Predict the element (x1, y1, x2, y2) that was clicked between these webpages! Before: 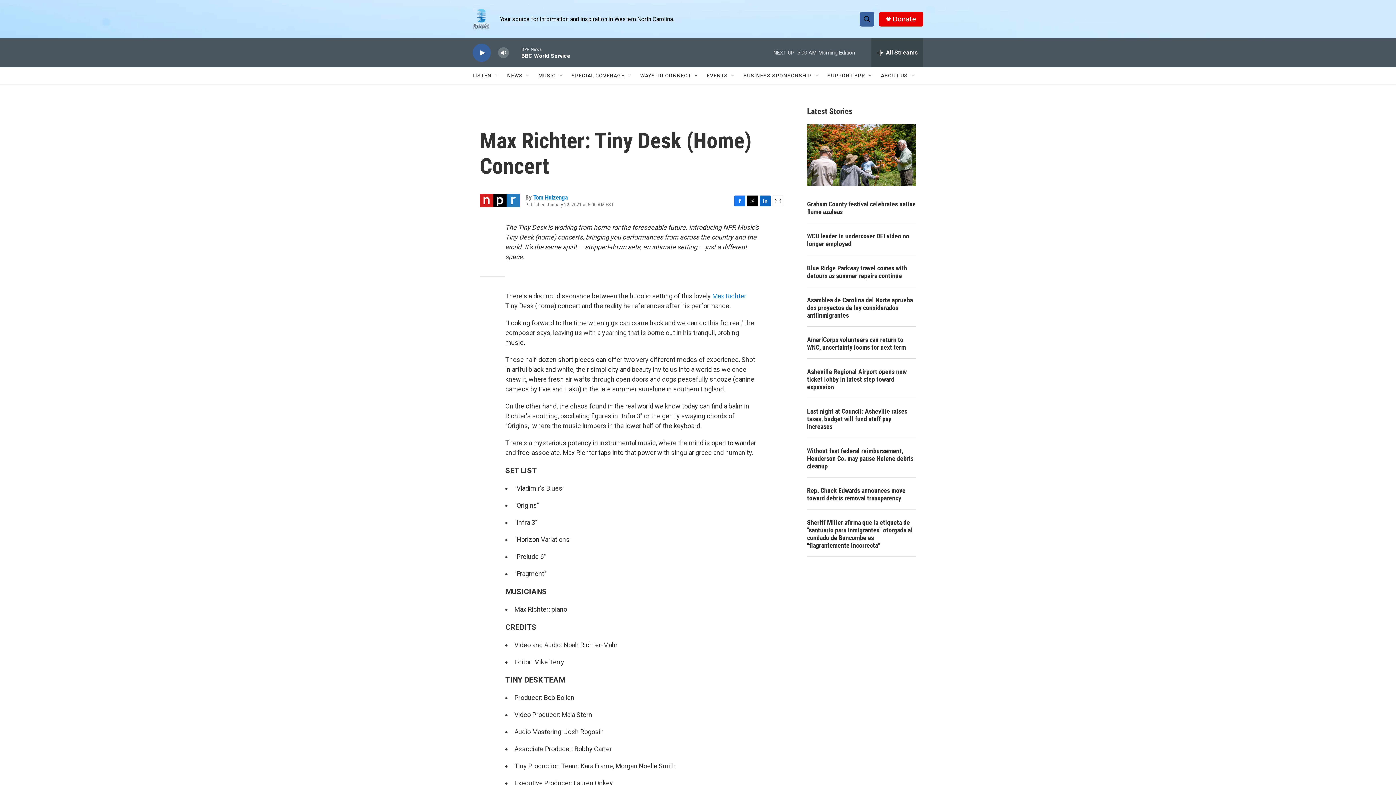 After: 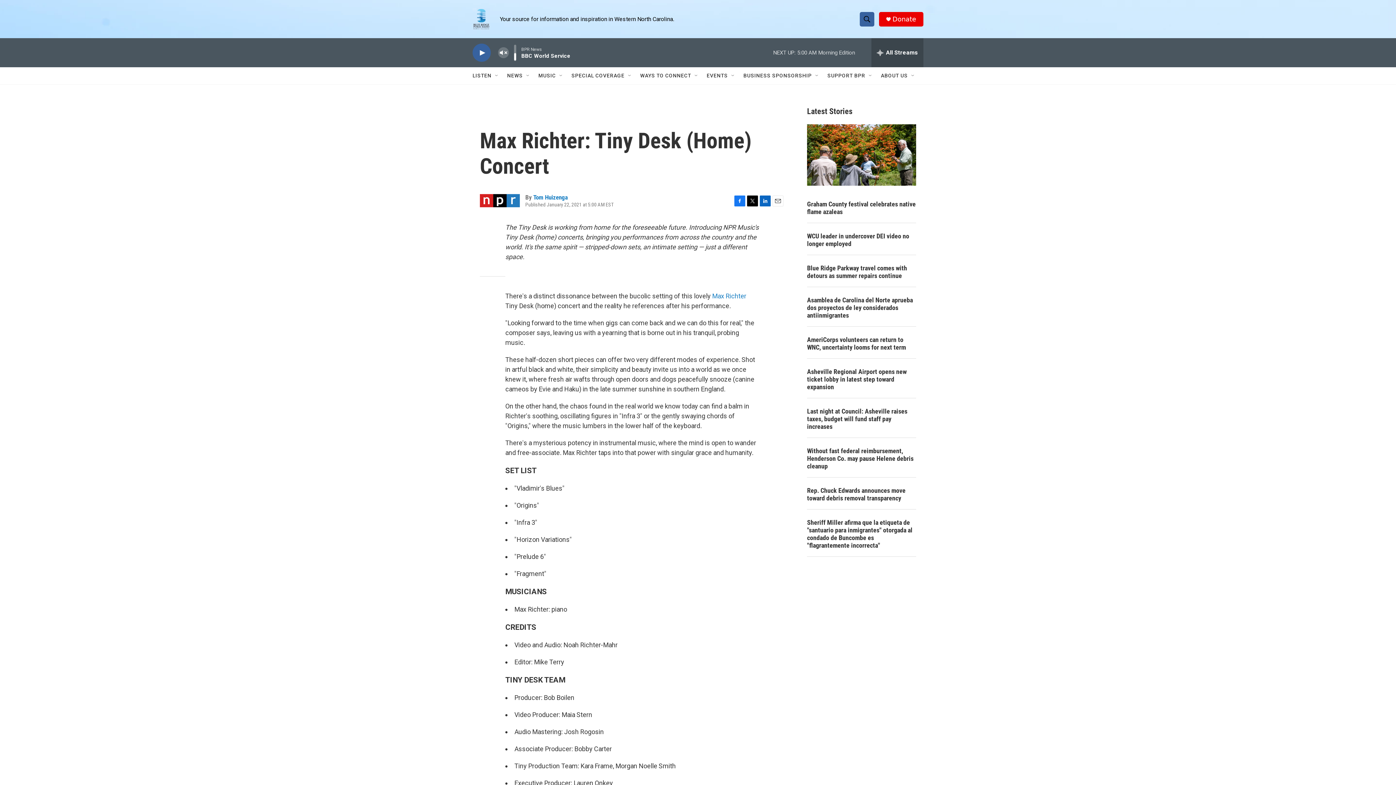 Action: bbox: (497, 44, 509, 60) label: volume